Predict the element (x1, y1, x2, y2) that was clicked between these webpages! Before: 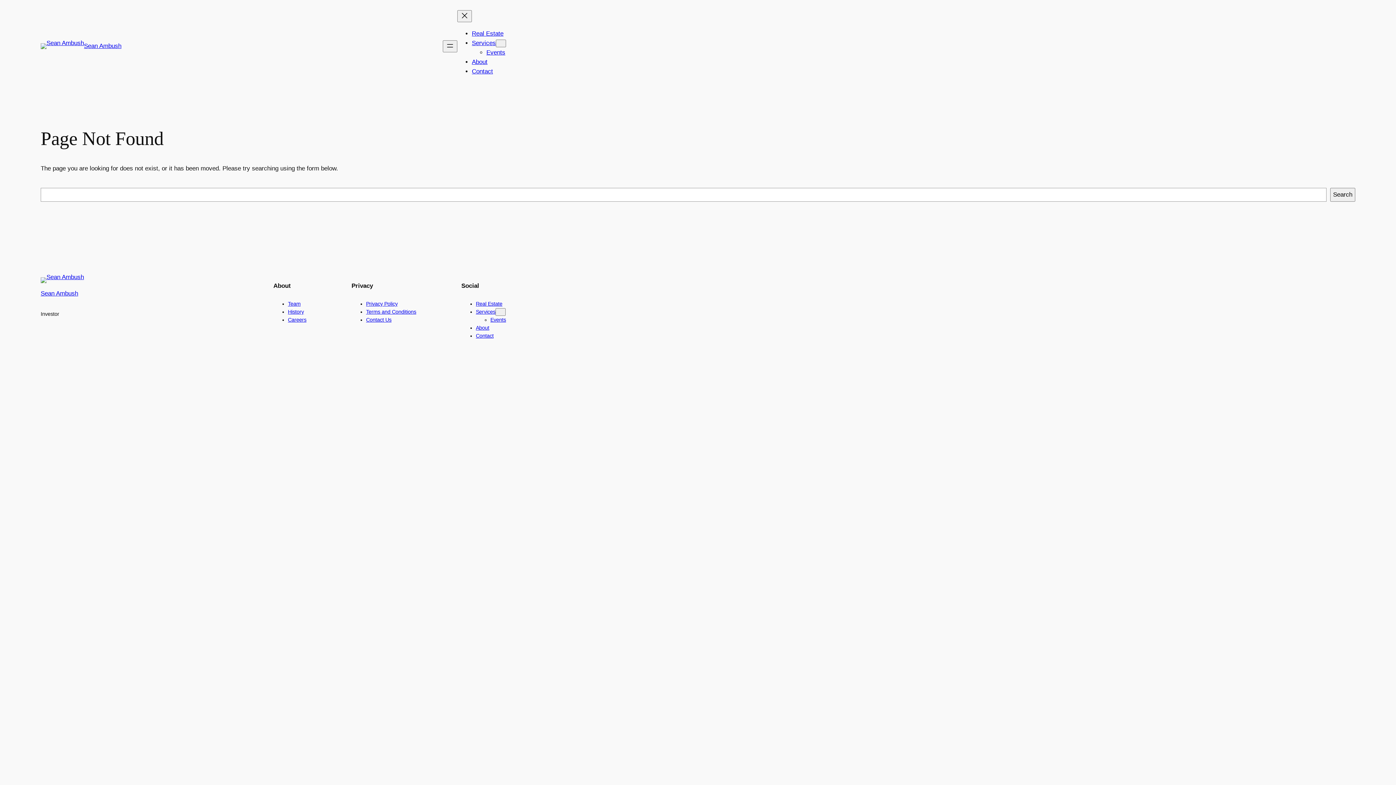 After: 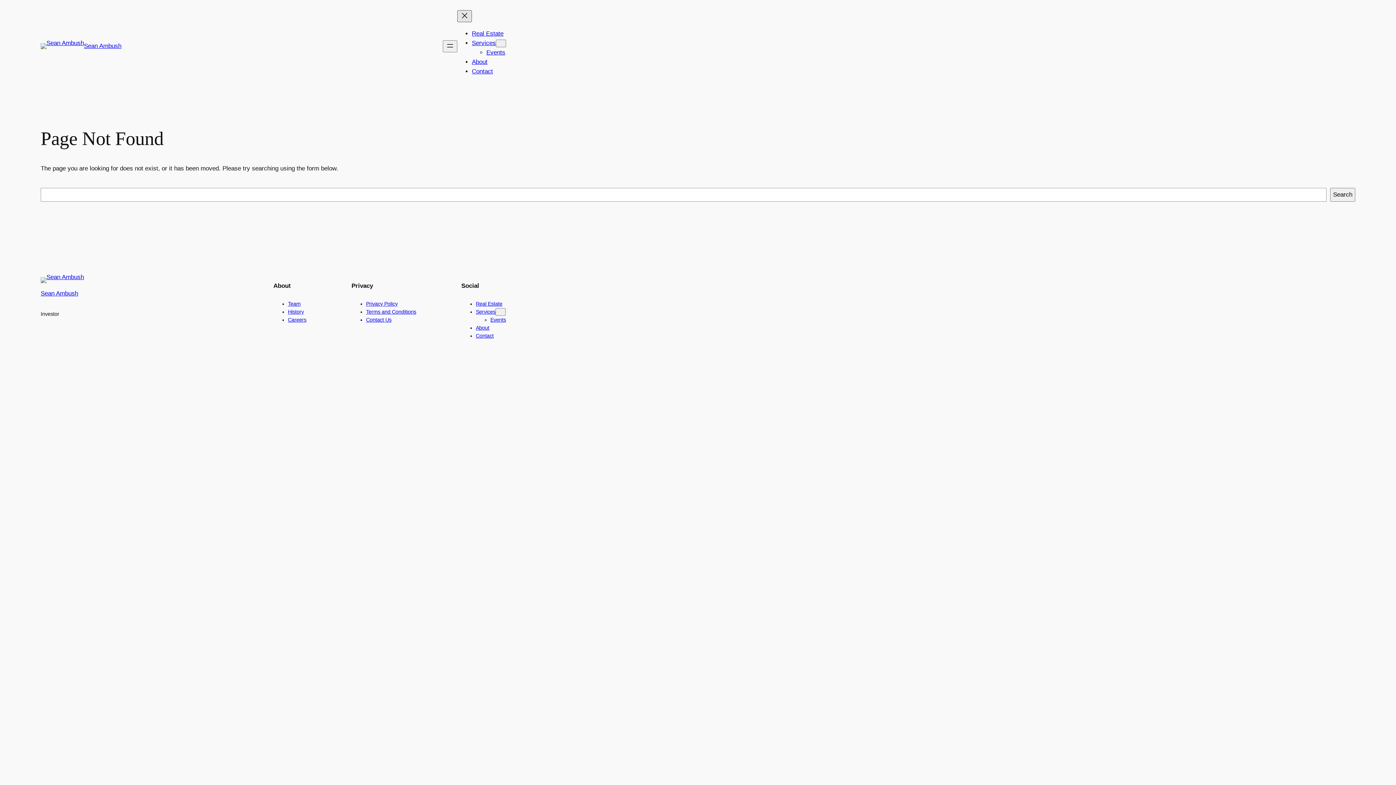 Action: label: Close menu bbox: (457, 10, 472, 22)